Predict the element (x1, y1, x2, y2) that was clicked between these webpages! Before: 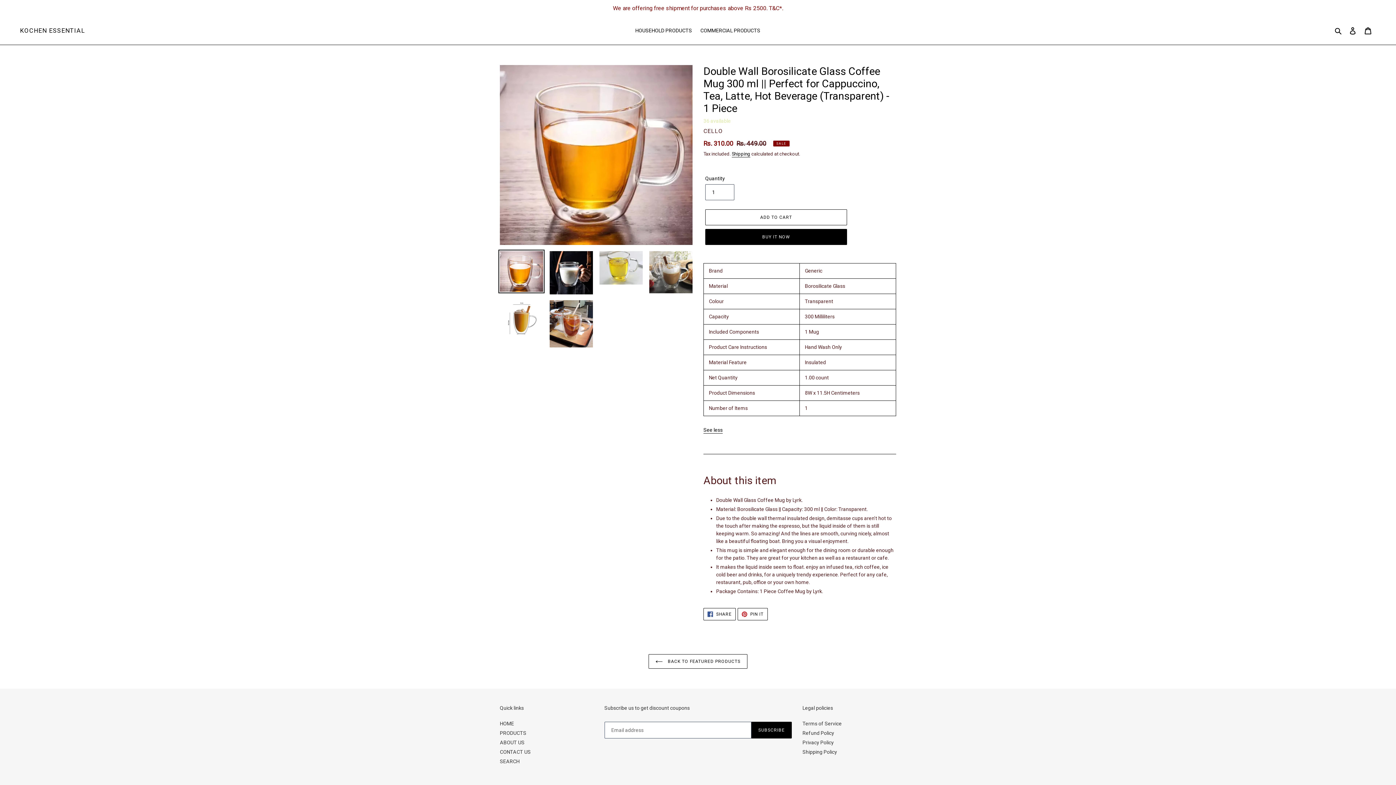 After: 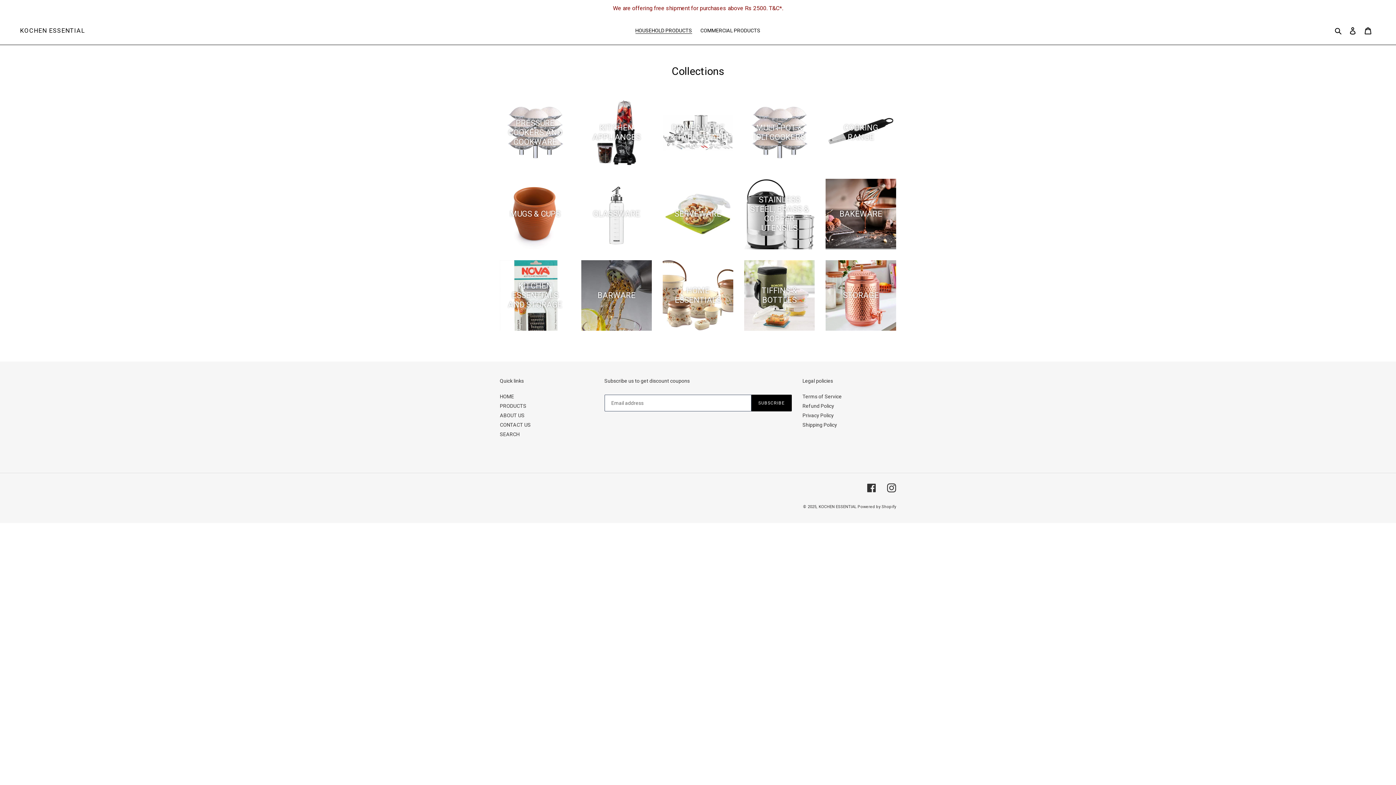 Action: bbox: (500, 730, 526, 736) label: PRODUCTS